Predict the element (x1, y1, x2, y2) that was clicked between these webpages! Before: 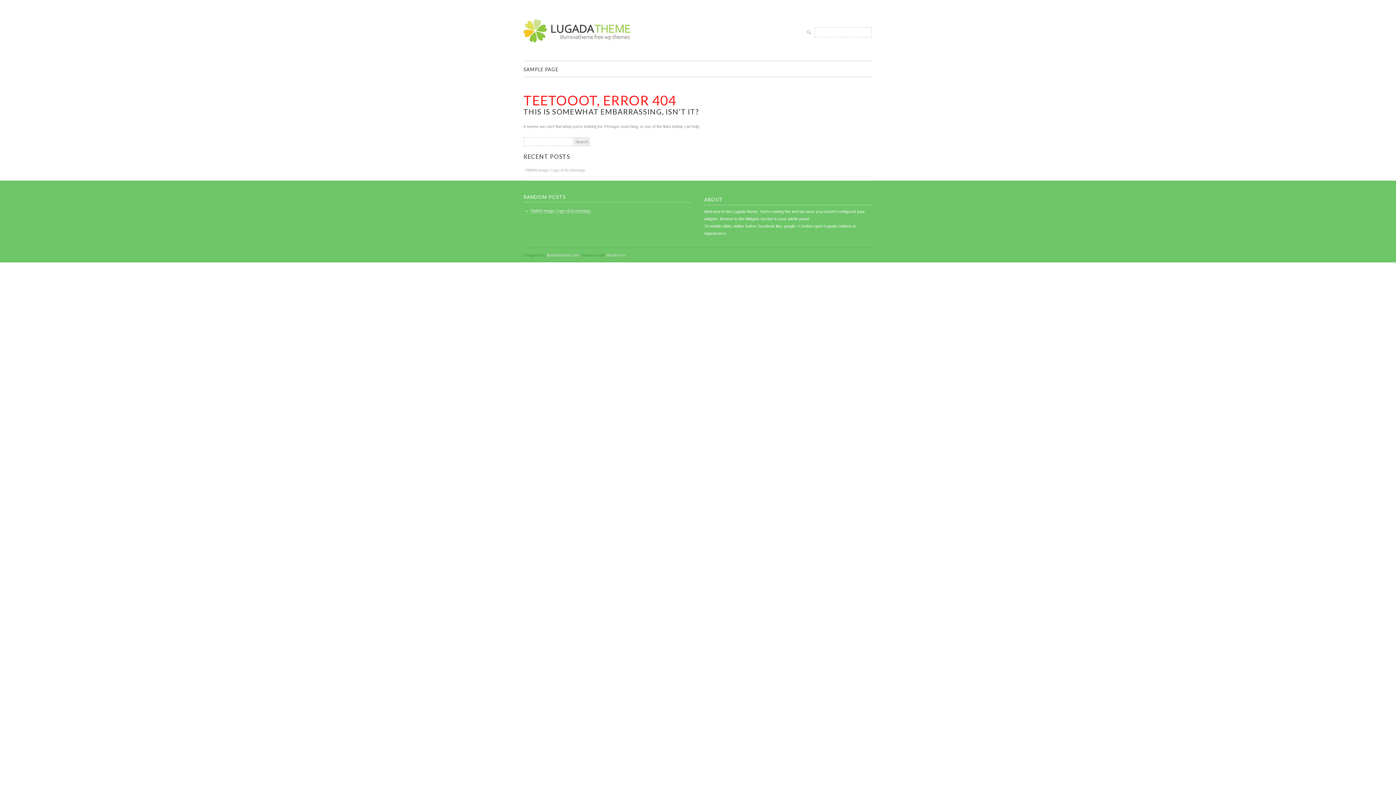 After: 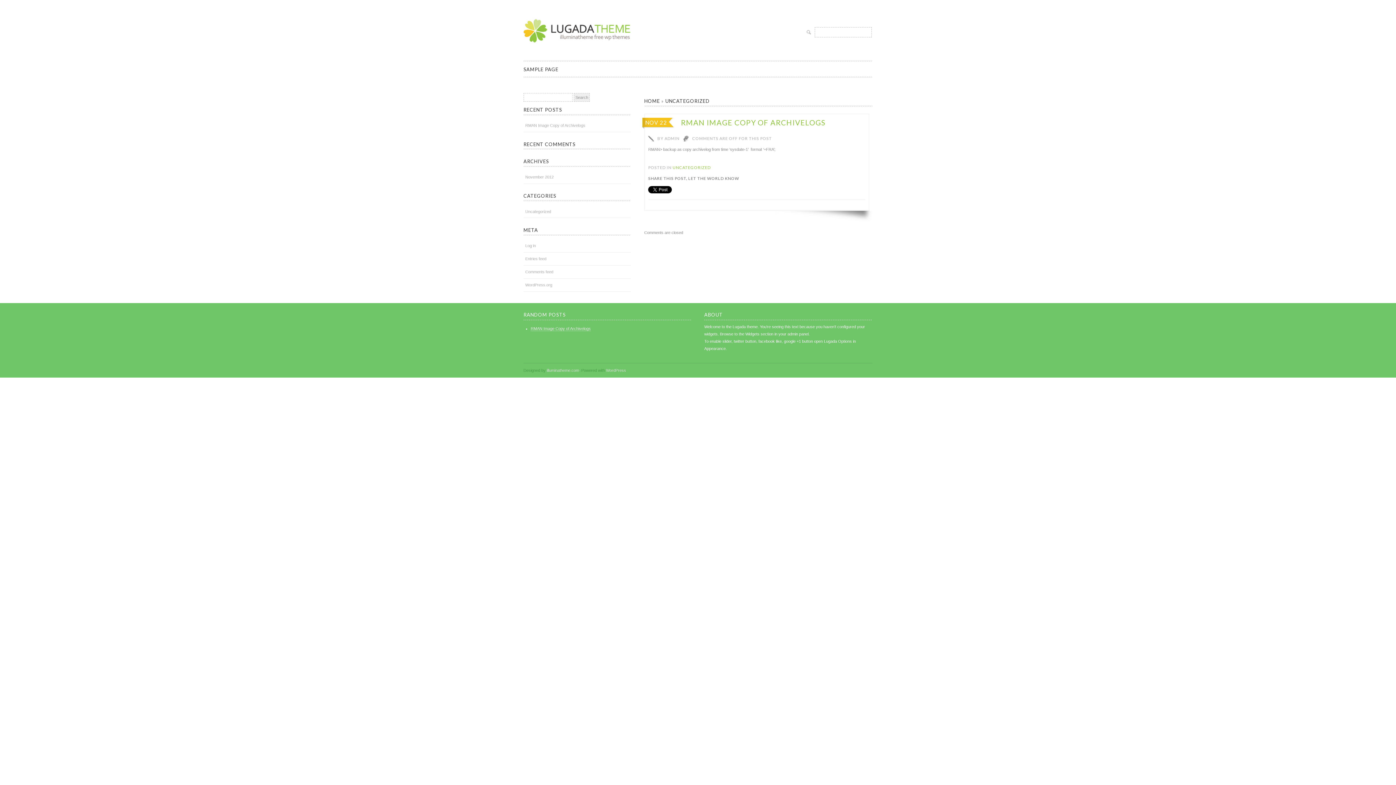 Action: bbox: (525, 167, 585, 172) label: RMAN Image Copy of Archivelogs